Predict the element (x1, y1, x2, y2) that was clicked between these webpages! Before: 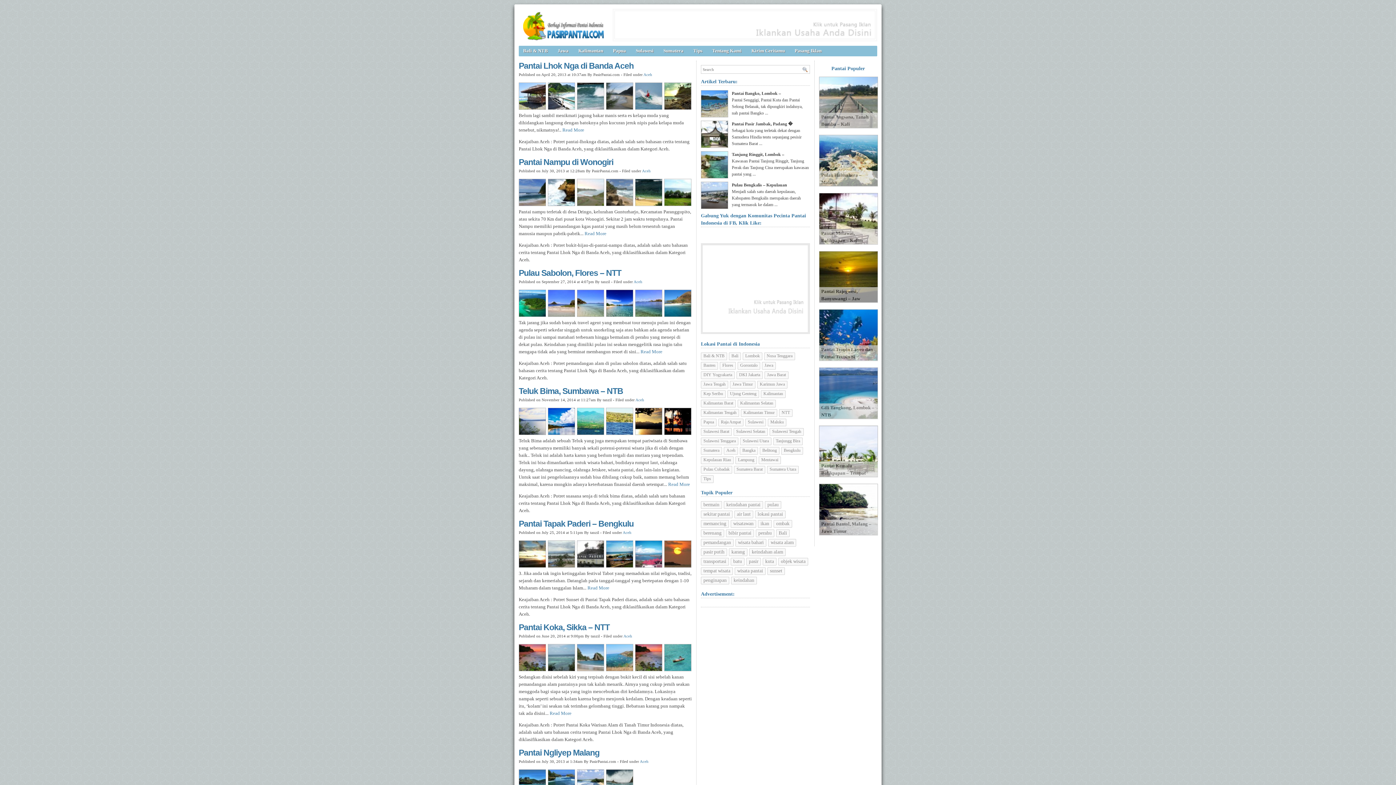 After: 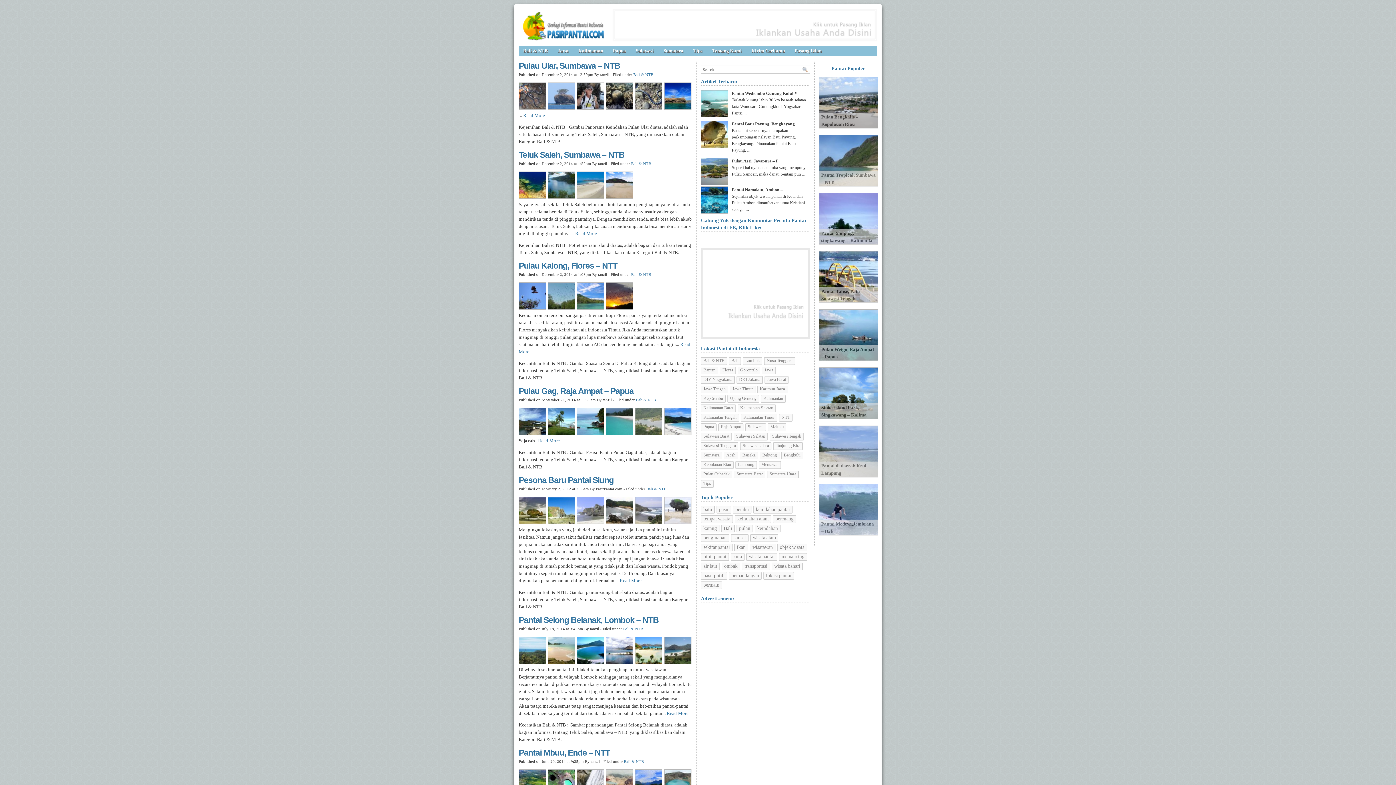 Action: bbox: (701, 352, 727, 360) label: Bali & NTB